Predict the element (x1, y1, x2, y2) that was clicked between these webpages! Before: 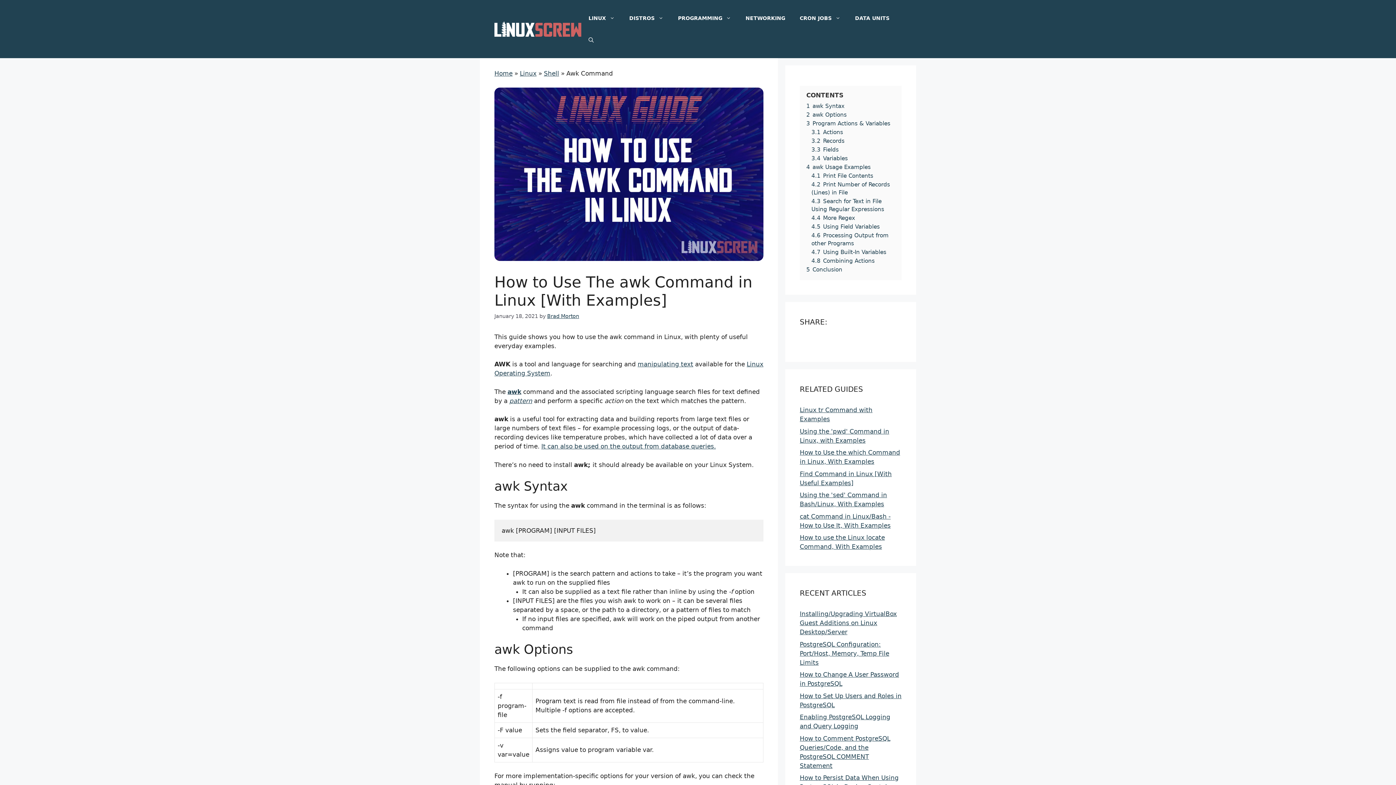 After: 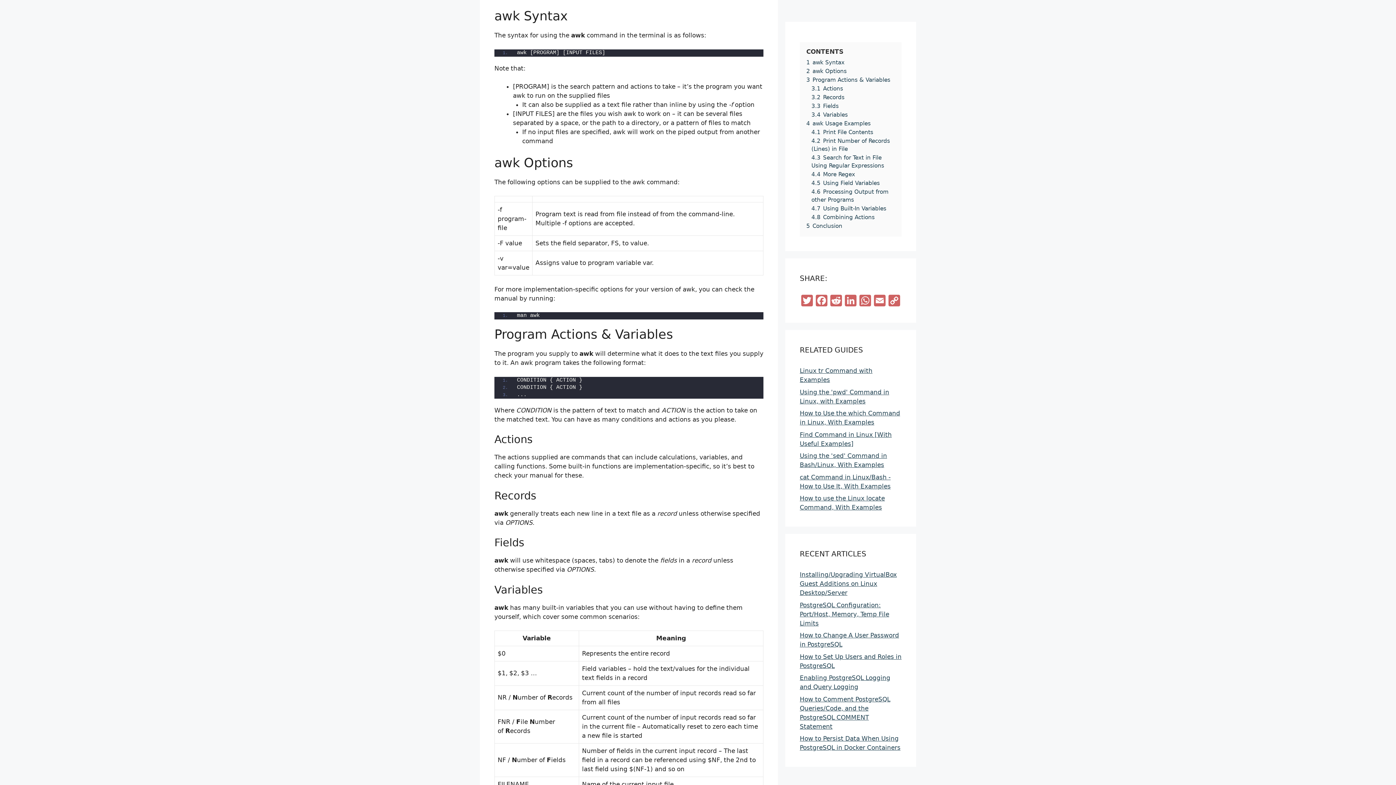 Action: label: 1 awk Syntax bbox: (806, 102, 844, 109)